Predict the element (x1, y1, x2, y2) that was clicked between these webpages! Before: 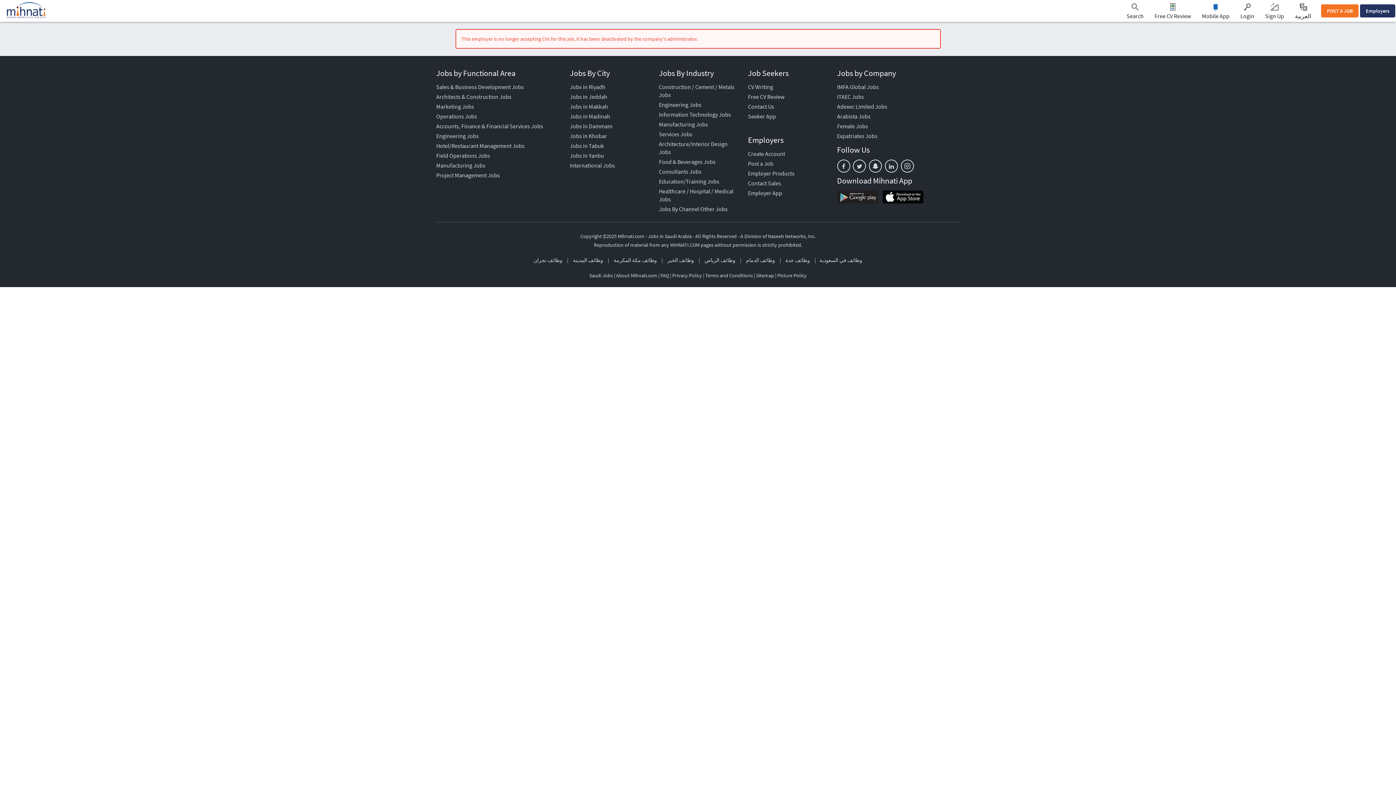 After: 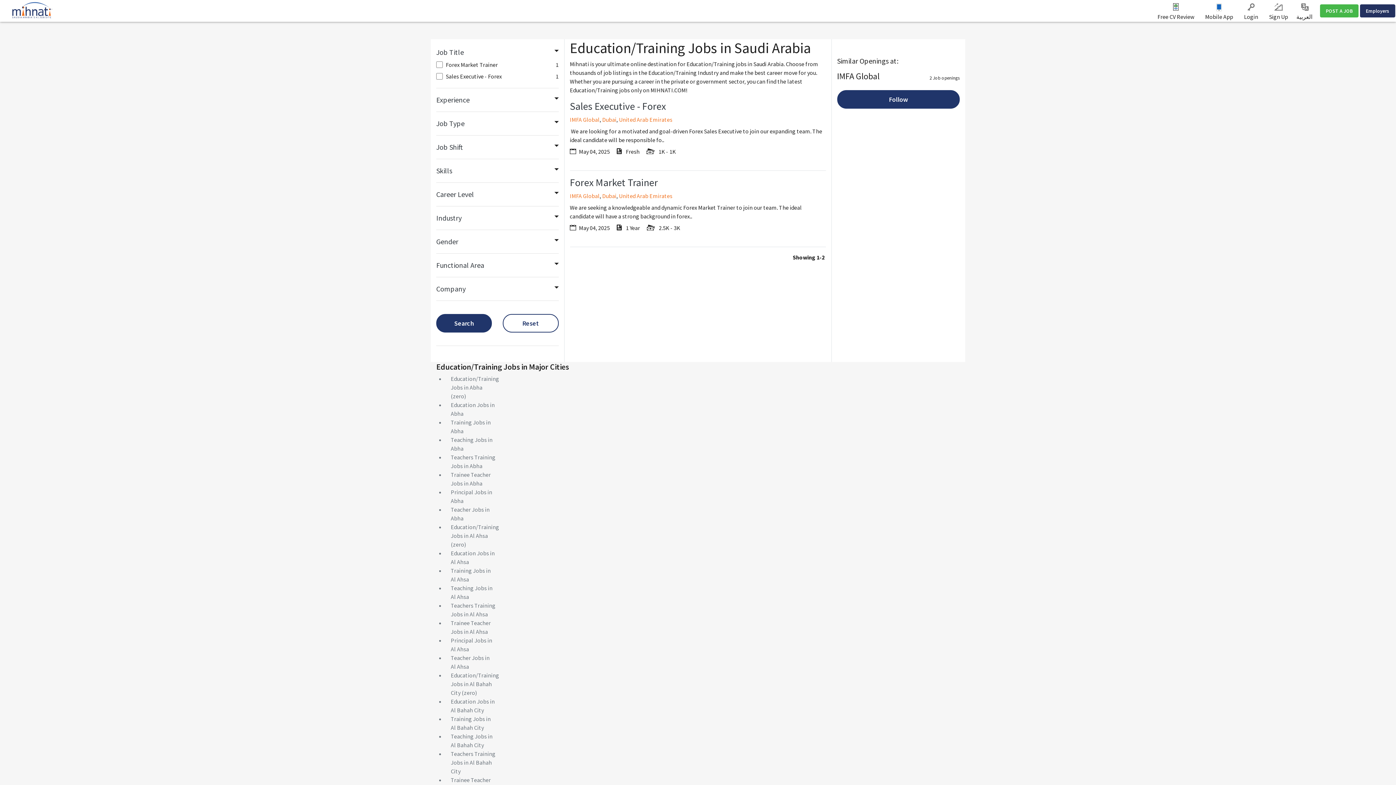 Action: bbox: (659, 177, 719, 185) label: Education/Training Jobs